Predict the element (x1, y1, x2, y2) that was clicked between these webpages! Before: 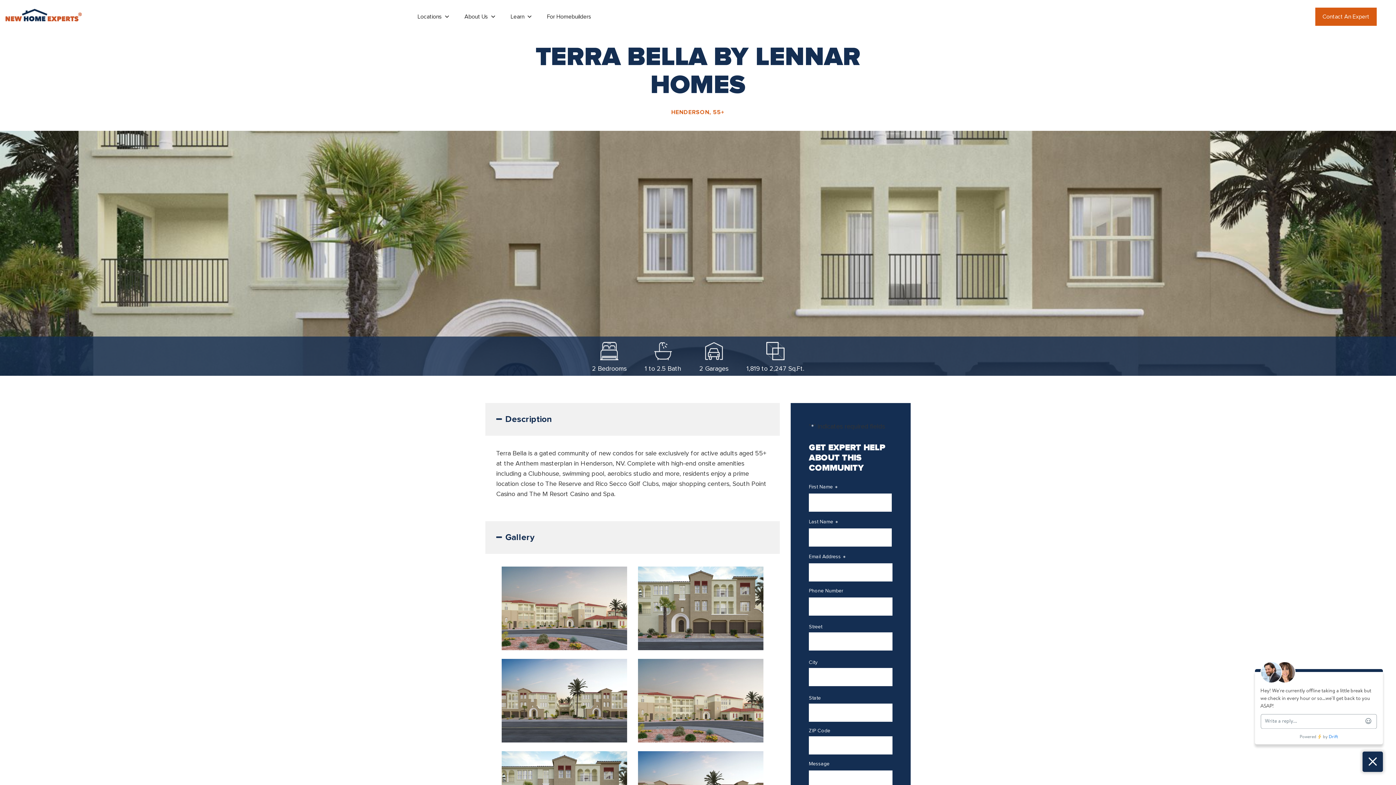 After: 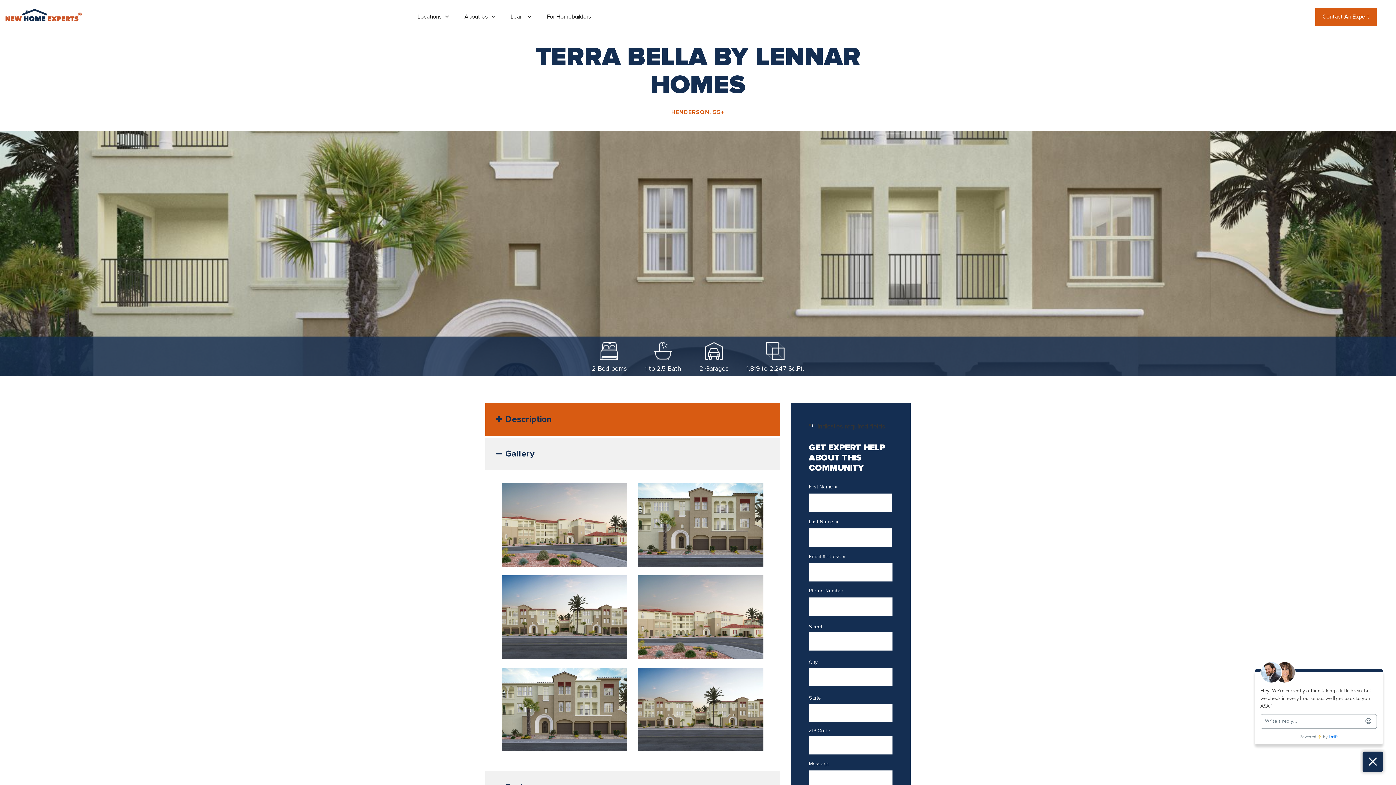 Action: label: Description bbox: (485, 403, 780, 436)